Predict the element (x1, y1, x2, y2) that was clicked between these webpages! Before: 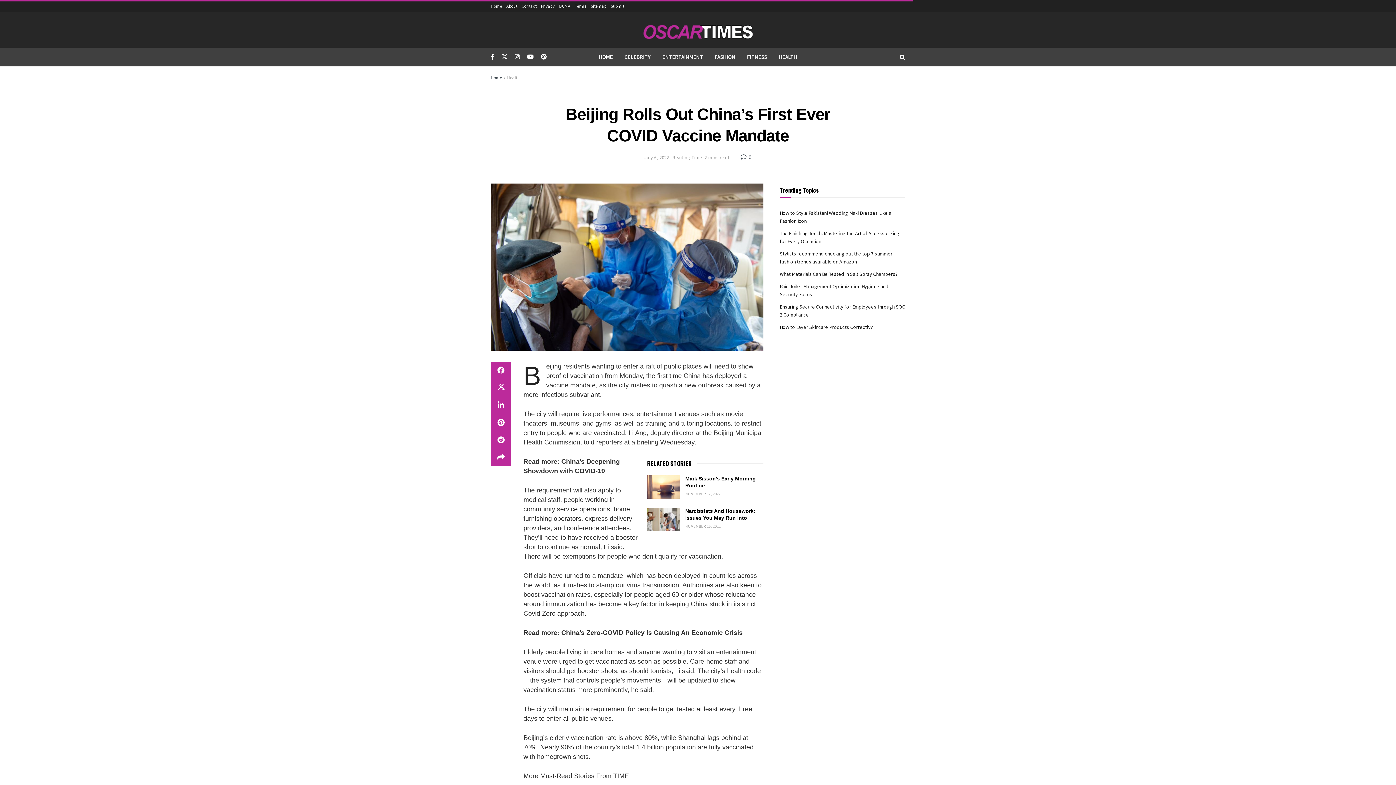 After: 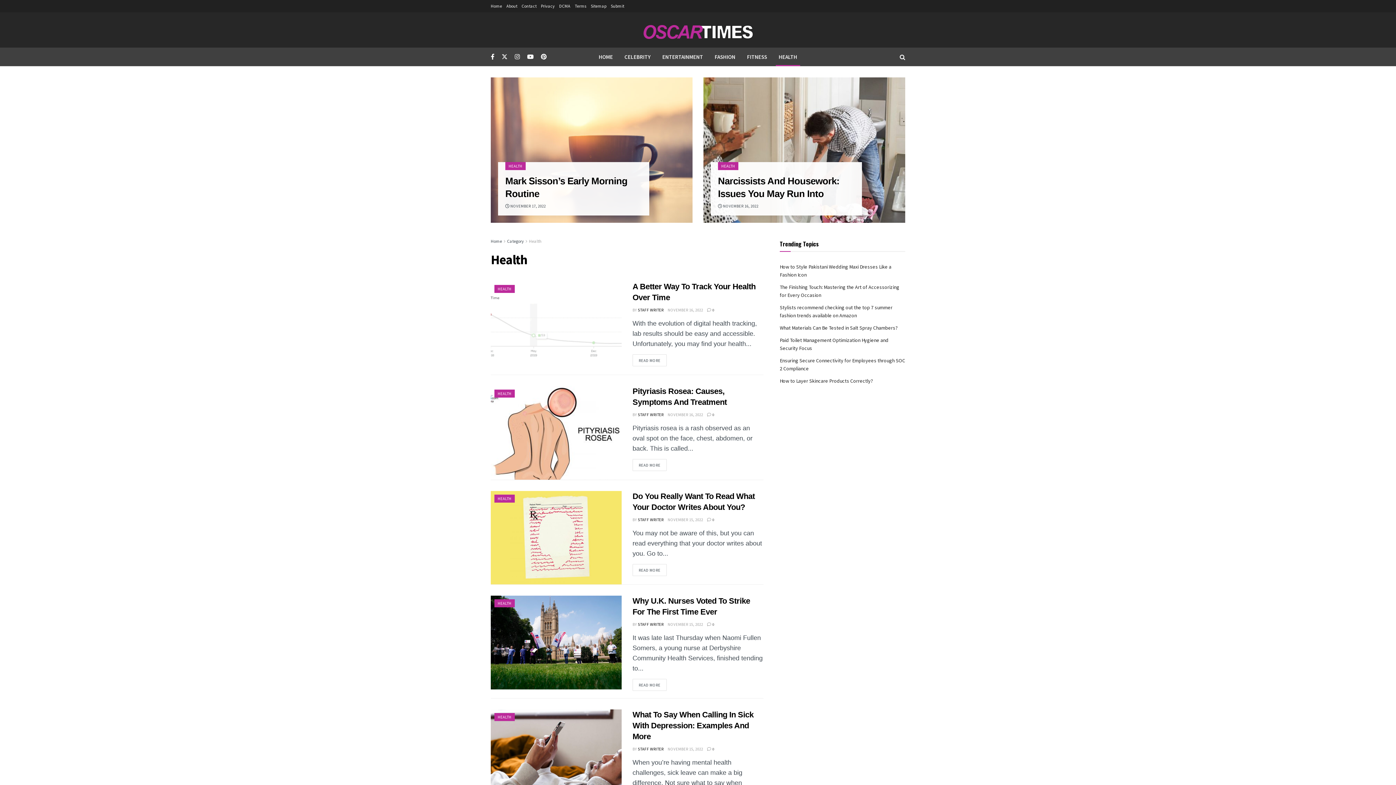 Action: bbox: (773, 47, 803, 66) label: HEALTH